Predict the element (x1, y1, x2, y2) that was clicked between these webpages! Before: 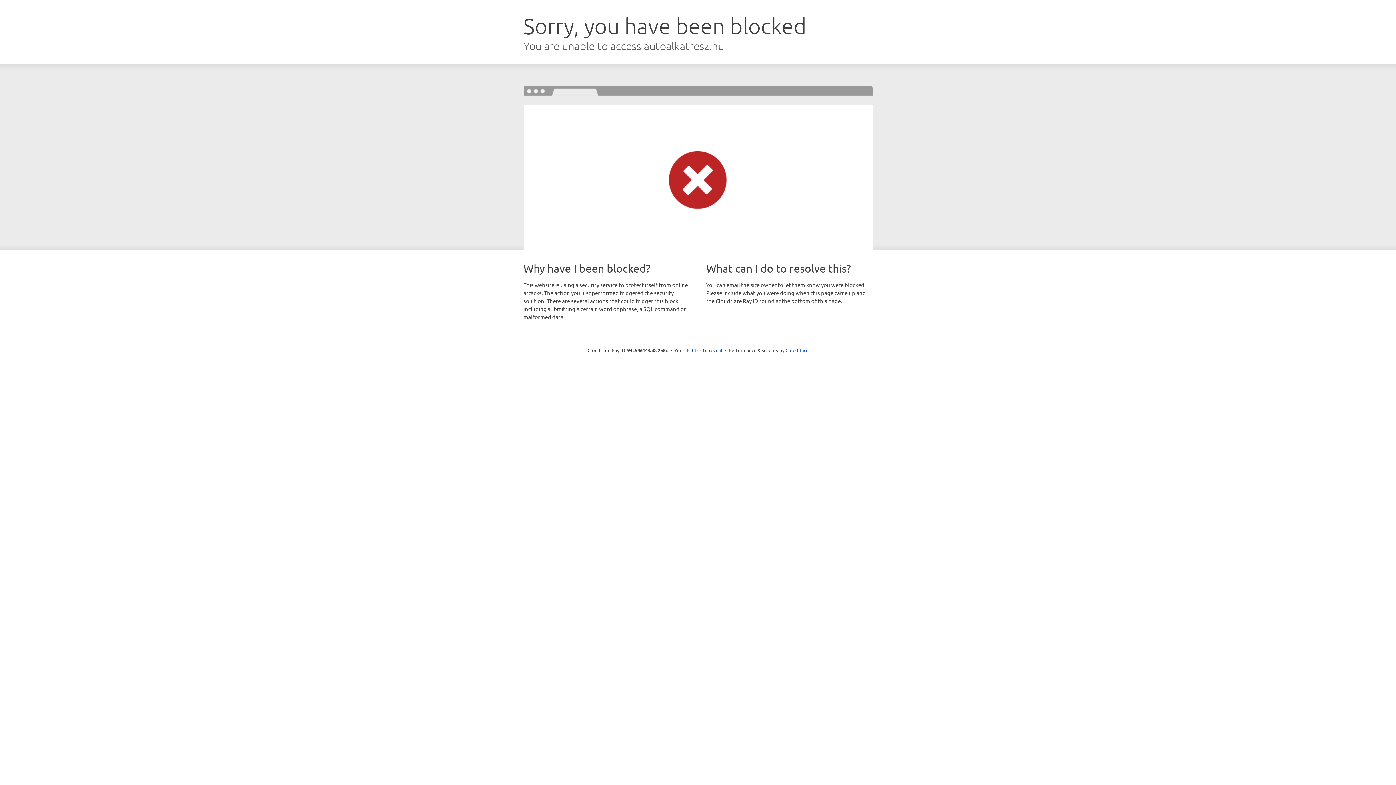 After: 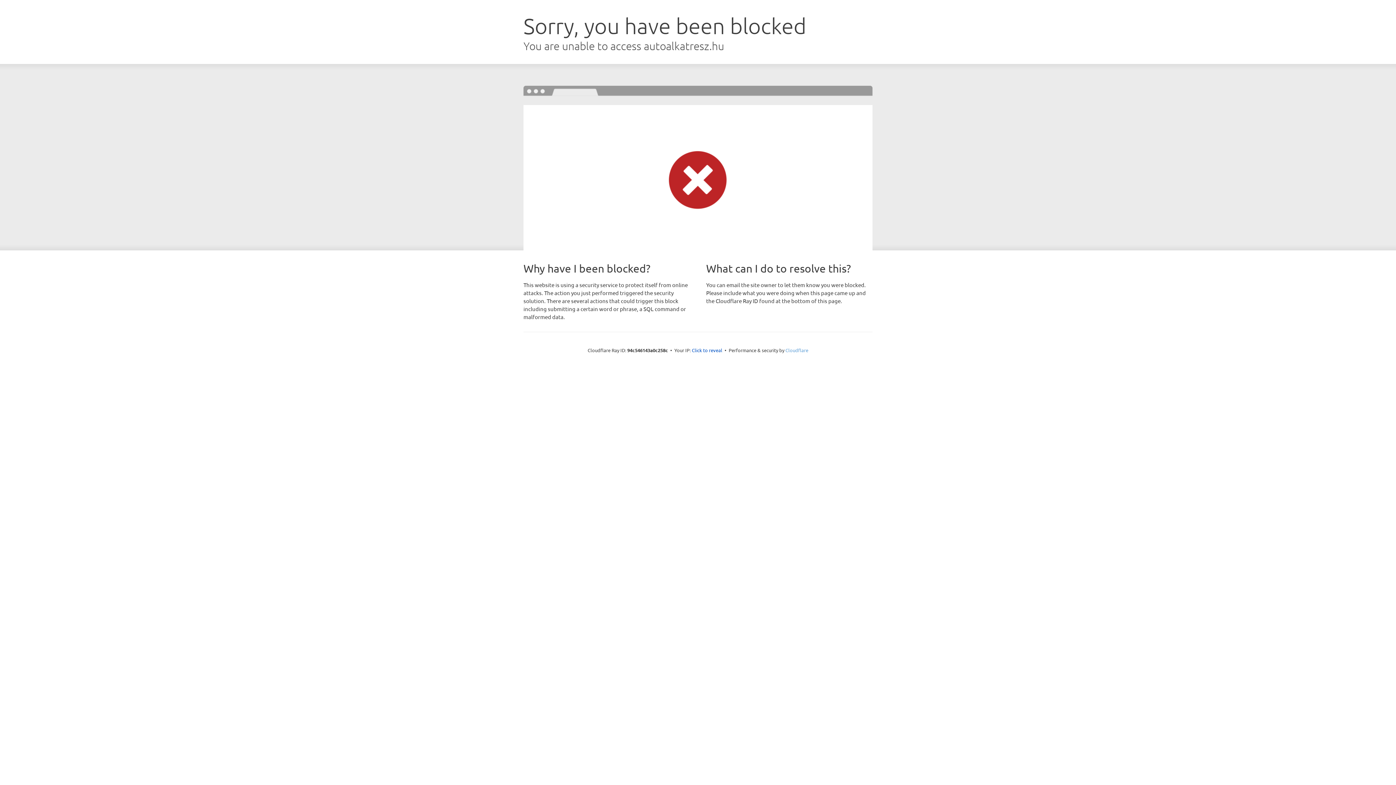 Action: label: Cloudflare bbox: (785, 347, 808, 353)